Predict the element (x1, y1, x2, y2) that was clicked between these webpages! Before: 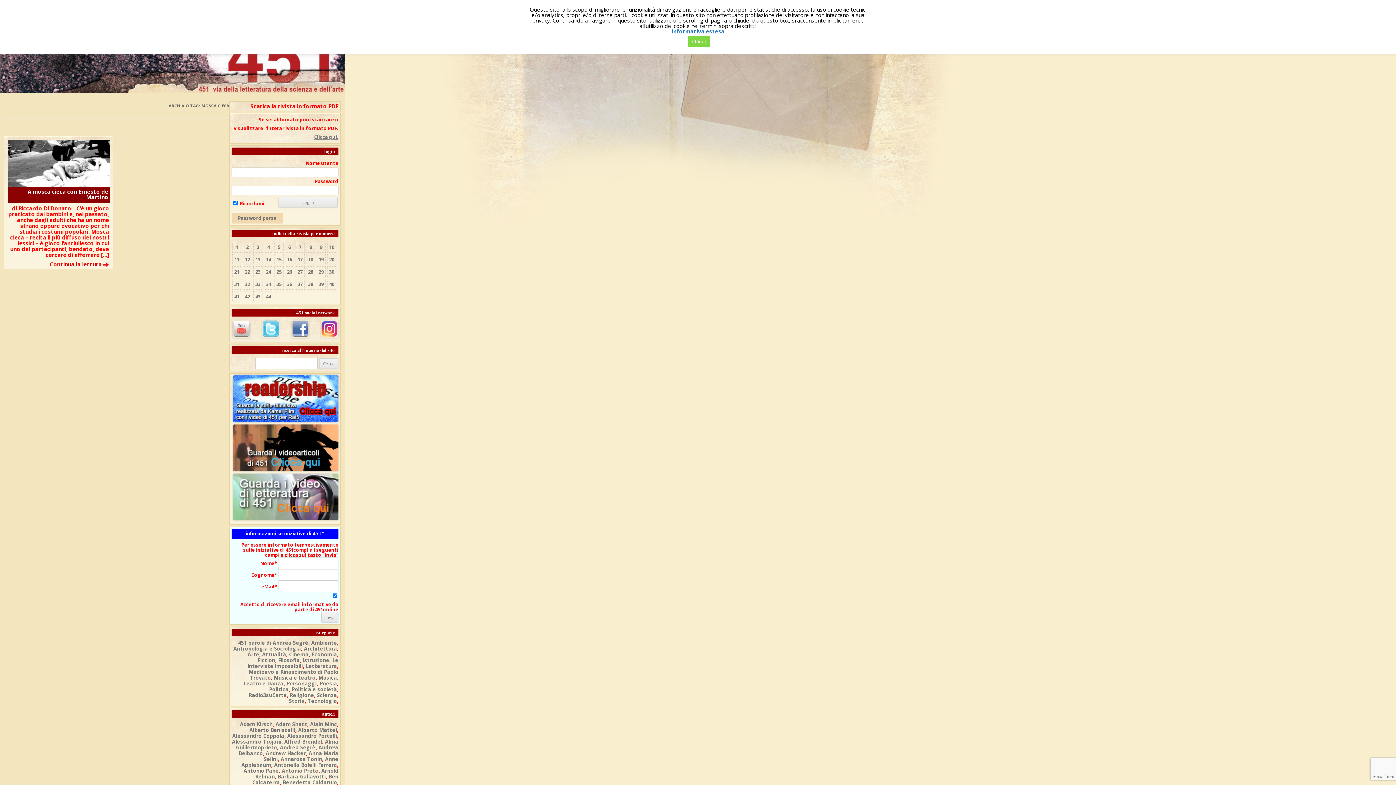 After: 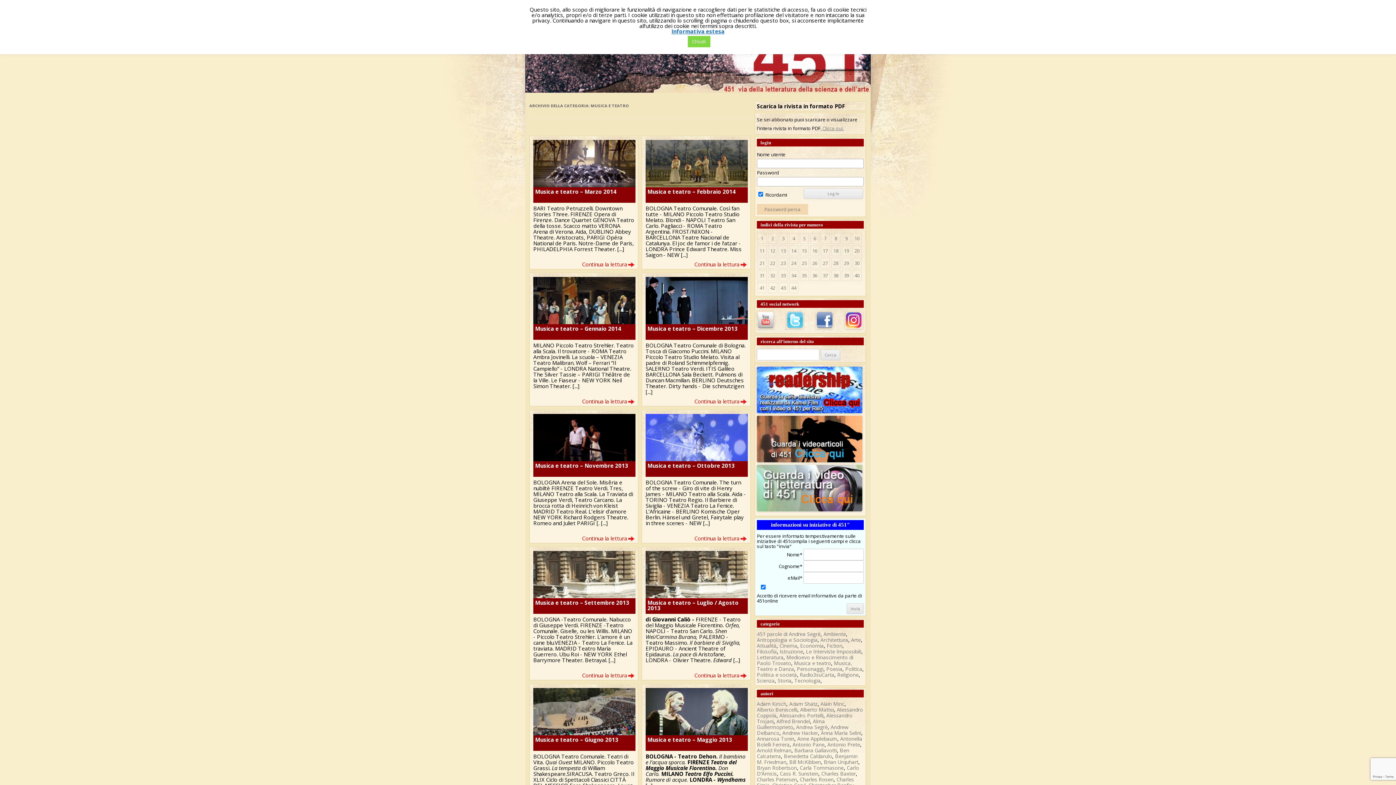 Action: label: Musica e teatro bbox: (273, 674, 315, 681)